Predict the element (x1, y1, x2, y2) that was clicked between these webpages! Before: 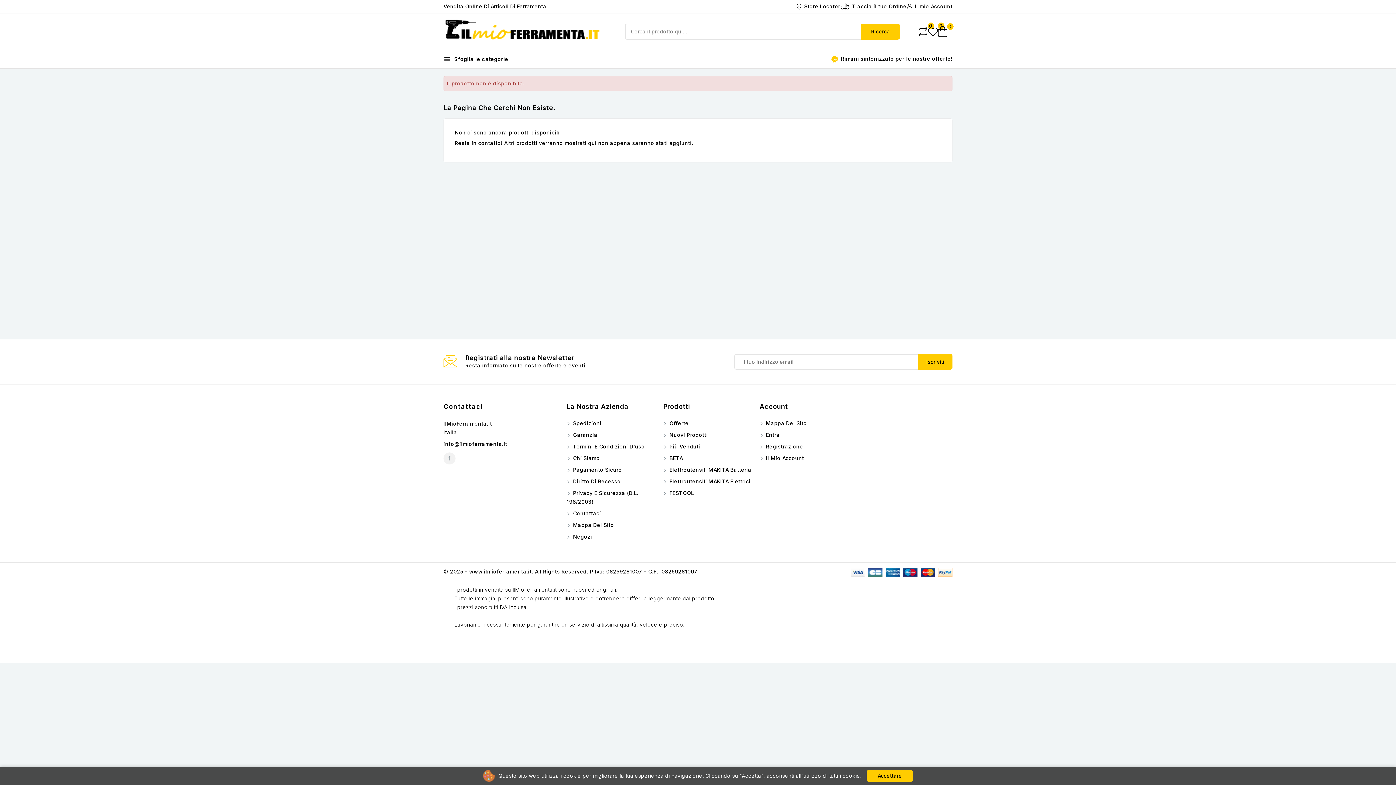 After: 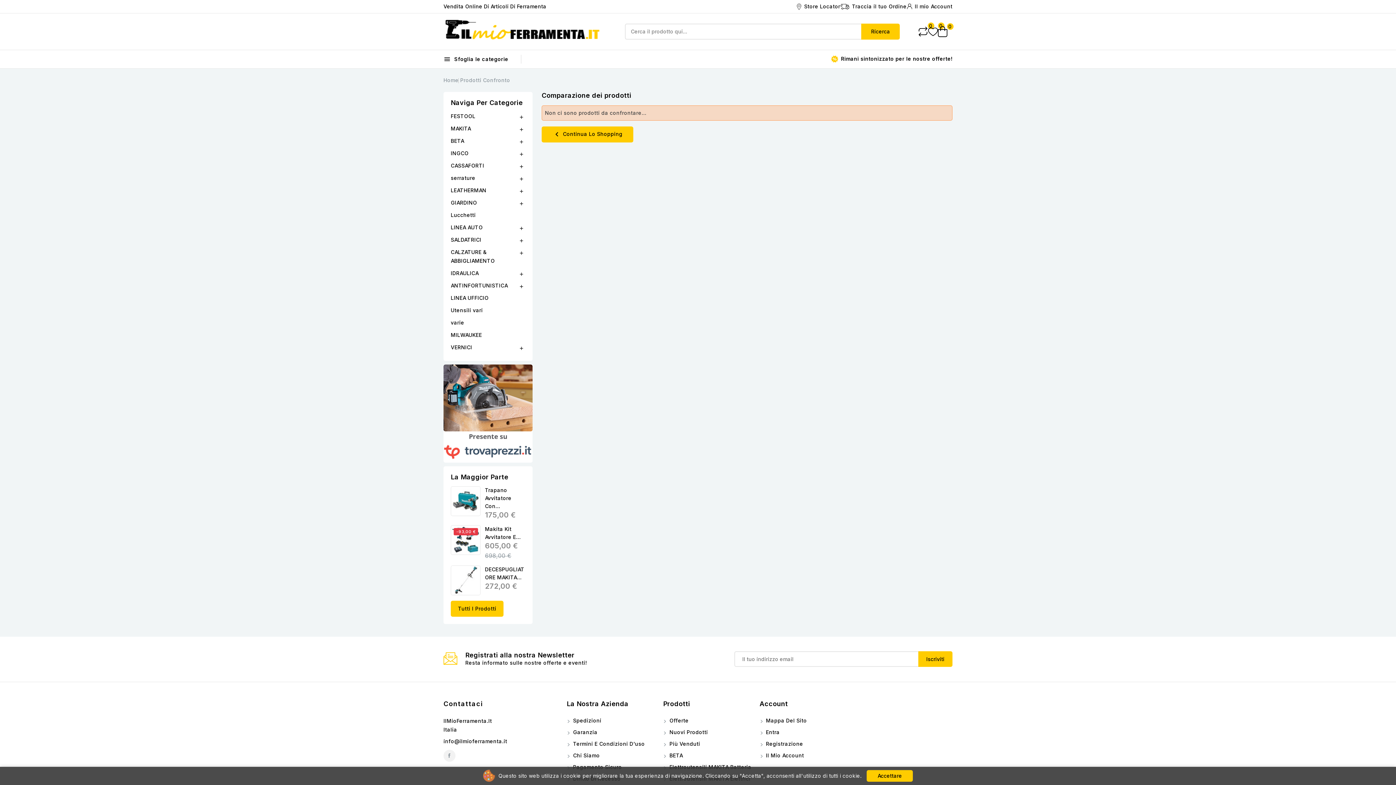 Action: label: Confrontare bbox: (918, 26, 928, 36)